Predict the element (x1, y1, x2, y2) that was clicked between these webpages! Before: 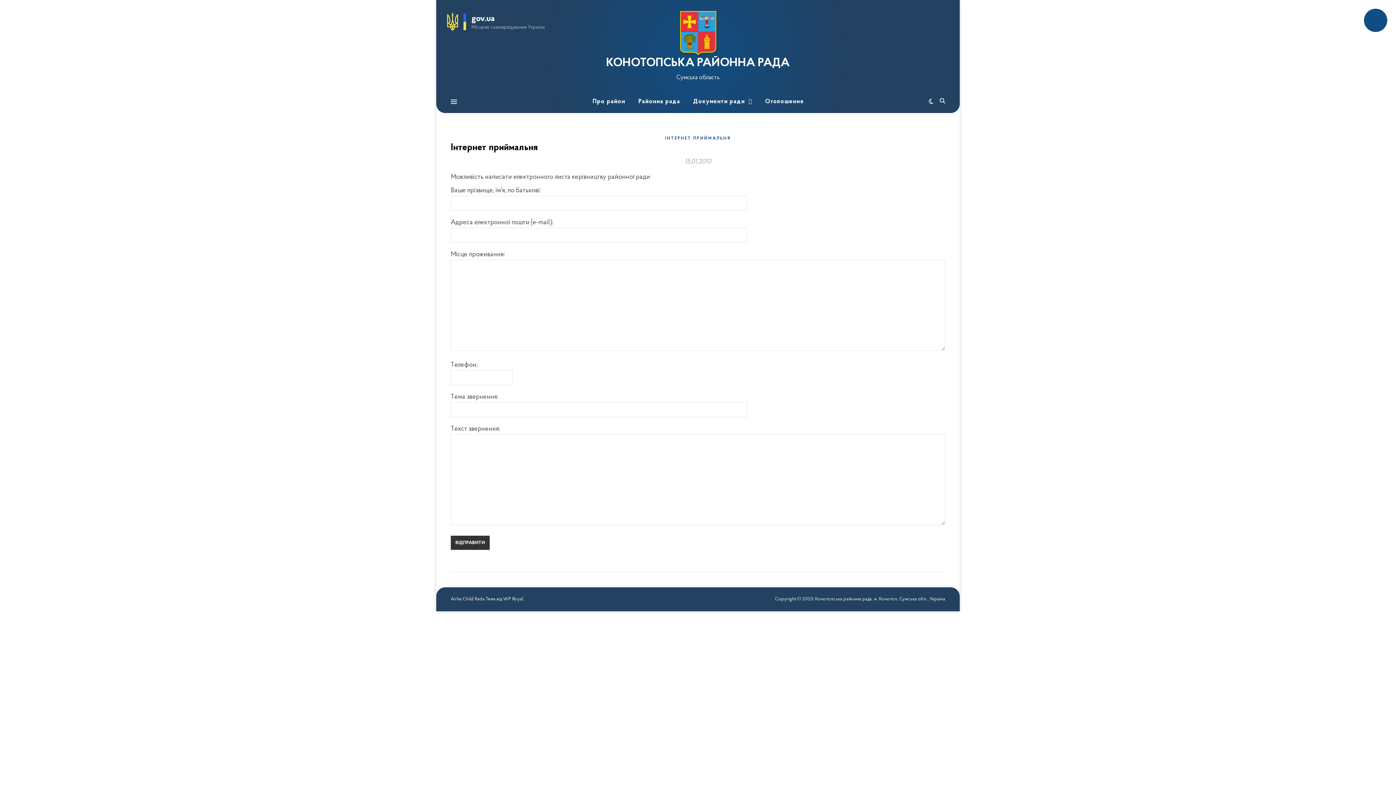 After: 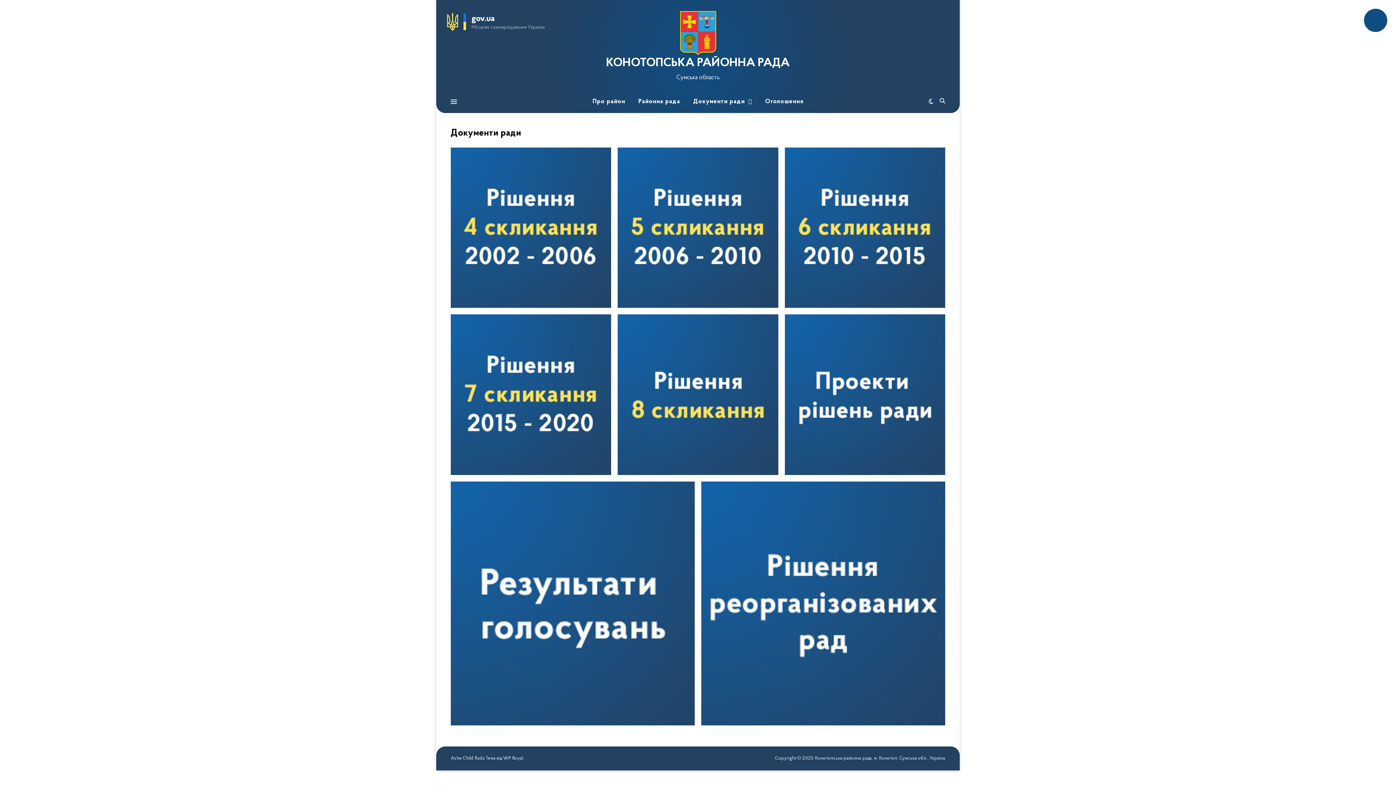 Action: label: Документи ради bbox: (687, 90, 758, 113)